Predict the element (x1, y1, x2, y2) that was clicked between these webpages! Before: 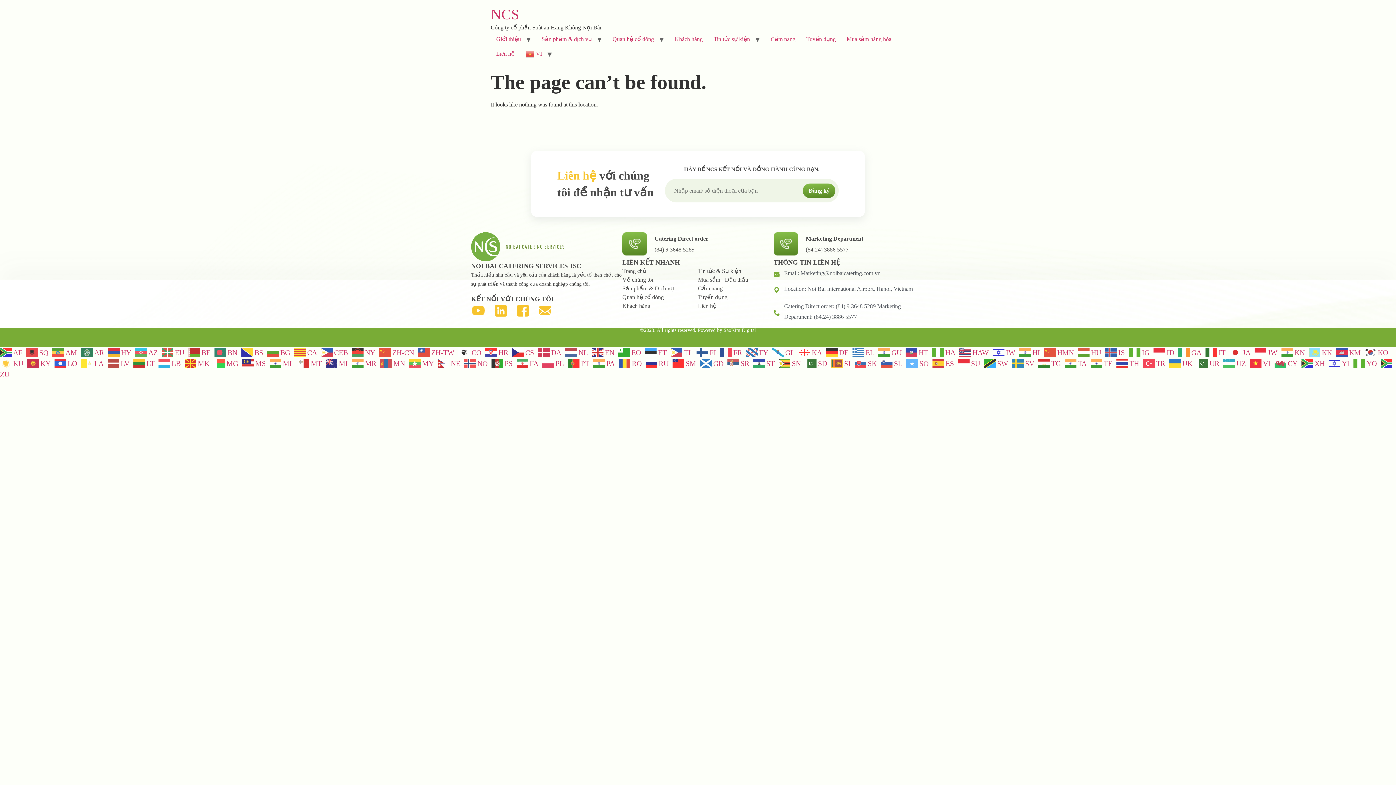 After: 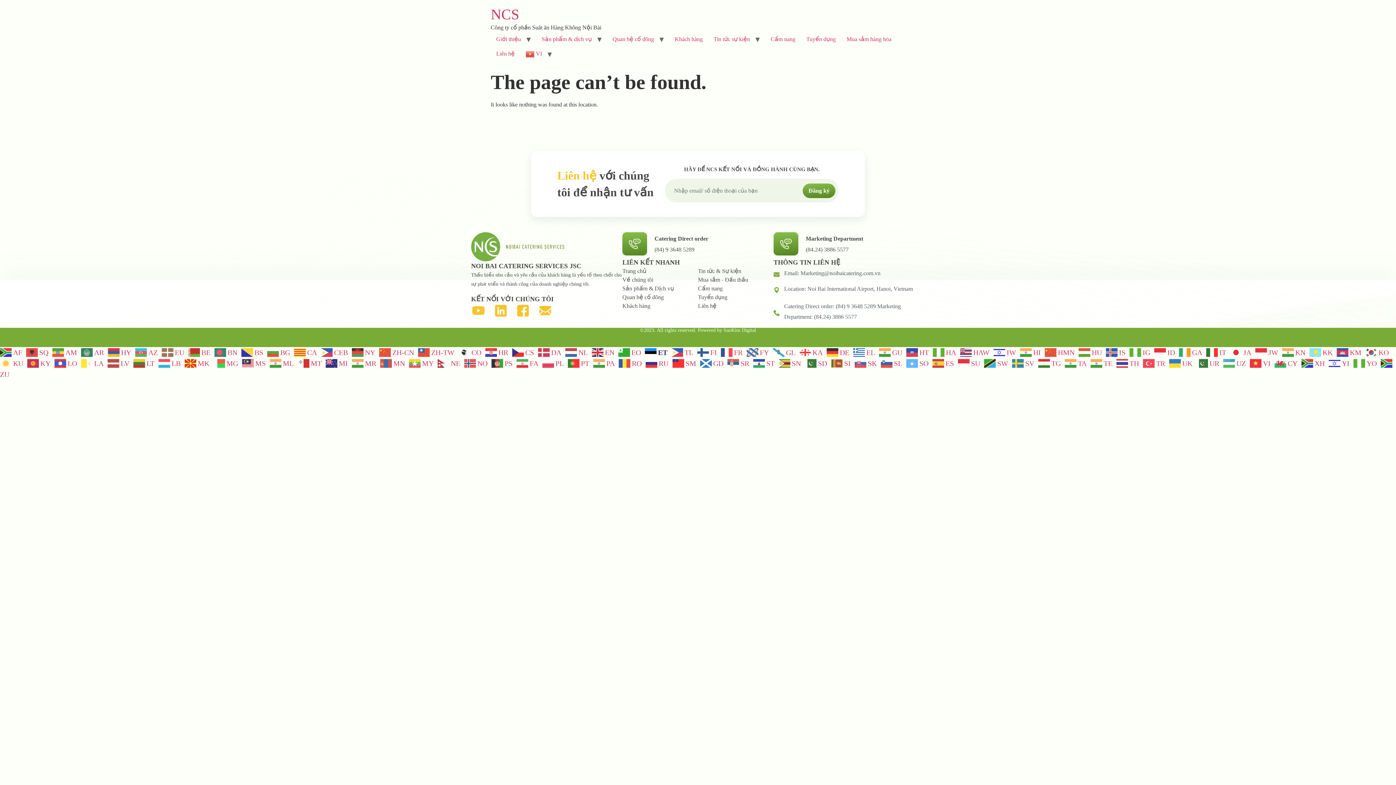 Action: label:  ET bbox: (645, 349, 669, 355)